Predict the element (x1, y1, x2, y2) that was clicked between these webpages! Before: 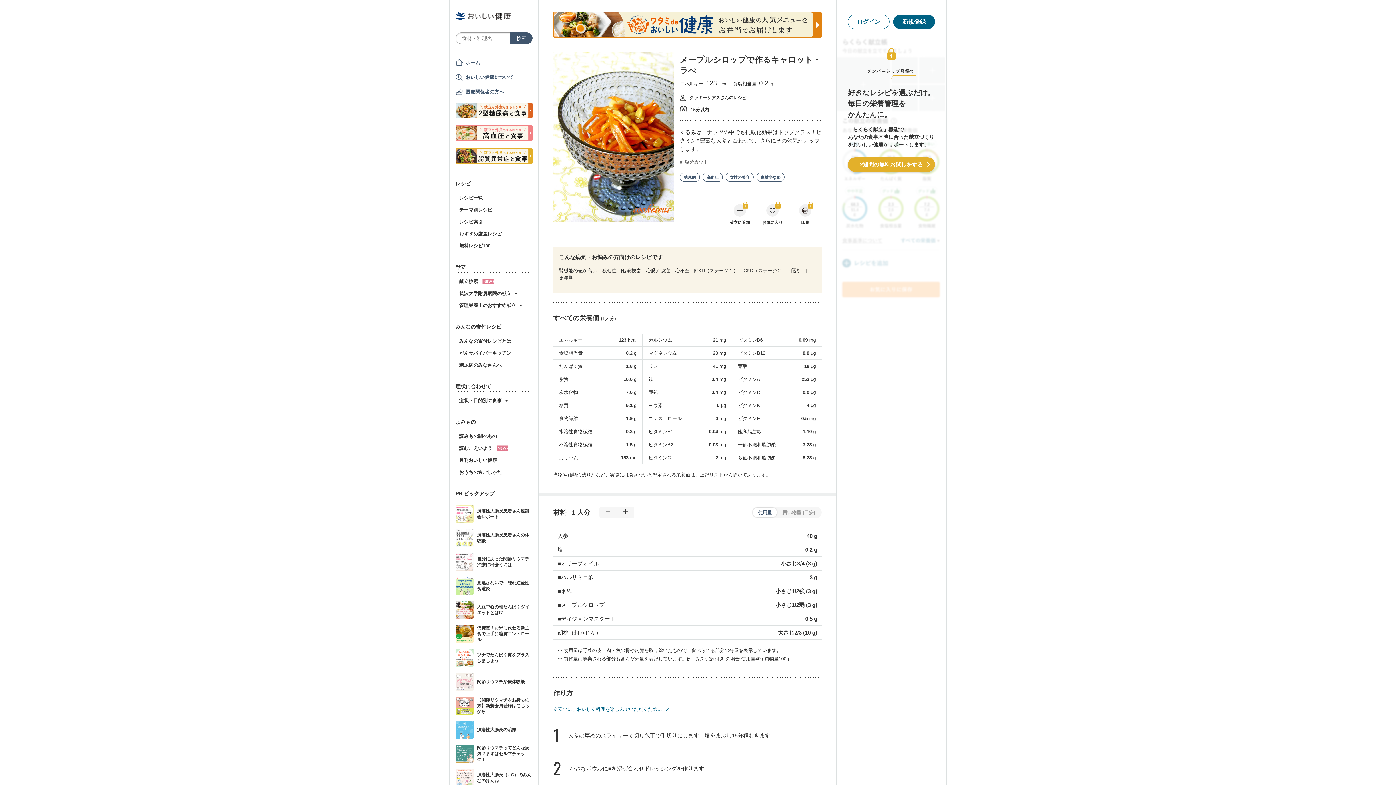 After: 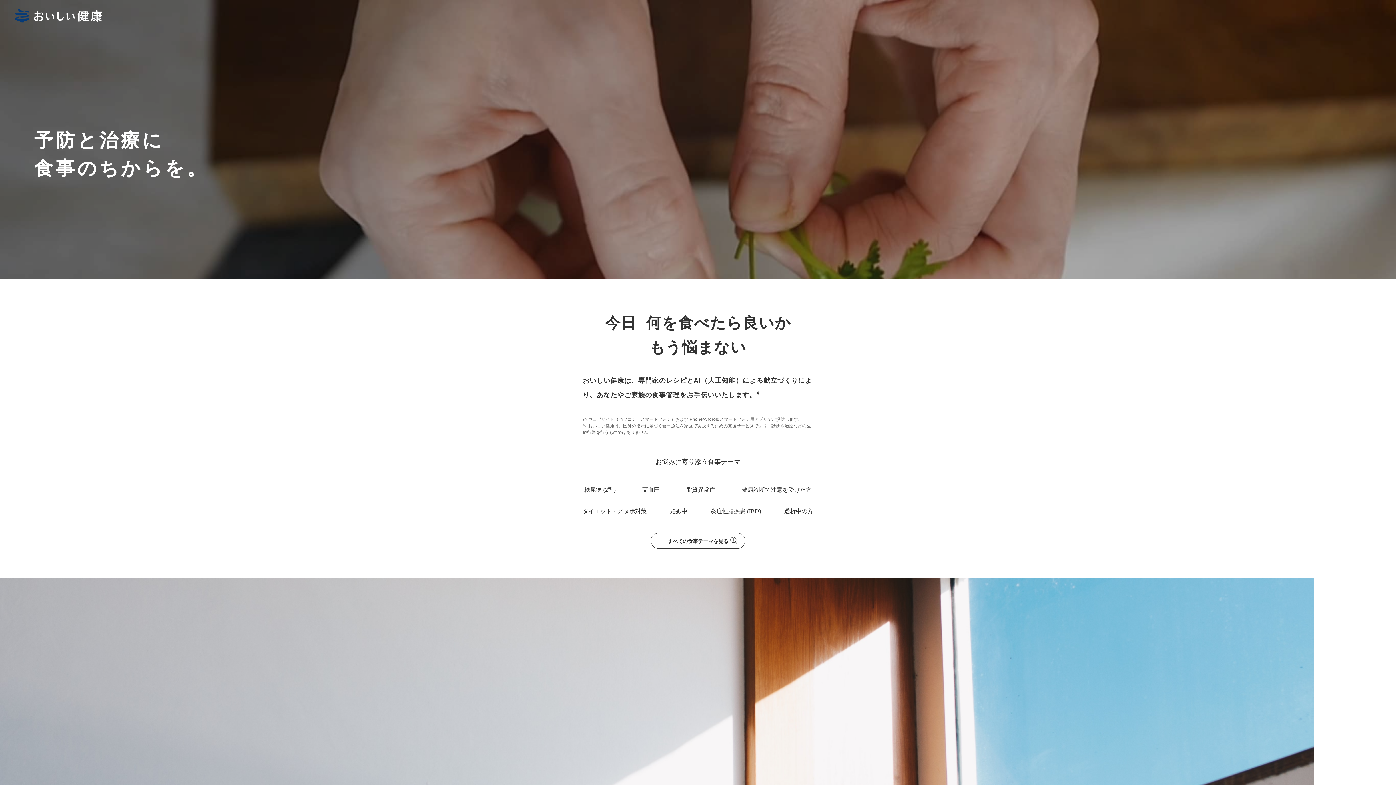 Action: bbox: (455, 73, 513, 81) label: おいしい健康について